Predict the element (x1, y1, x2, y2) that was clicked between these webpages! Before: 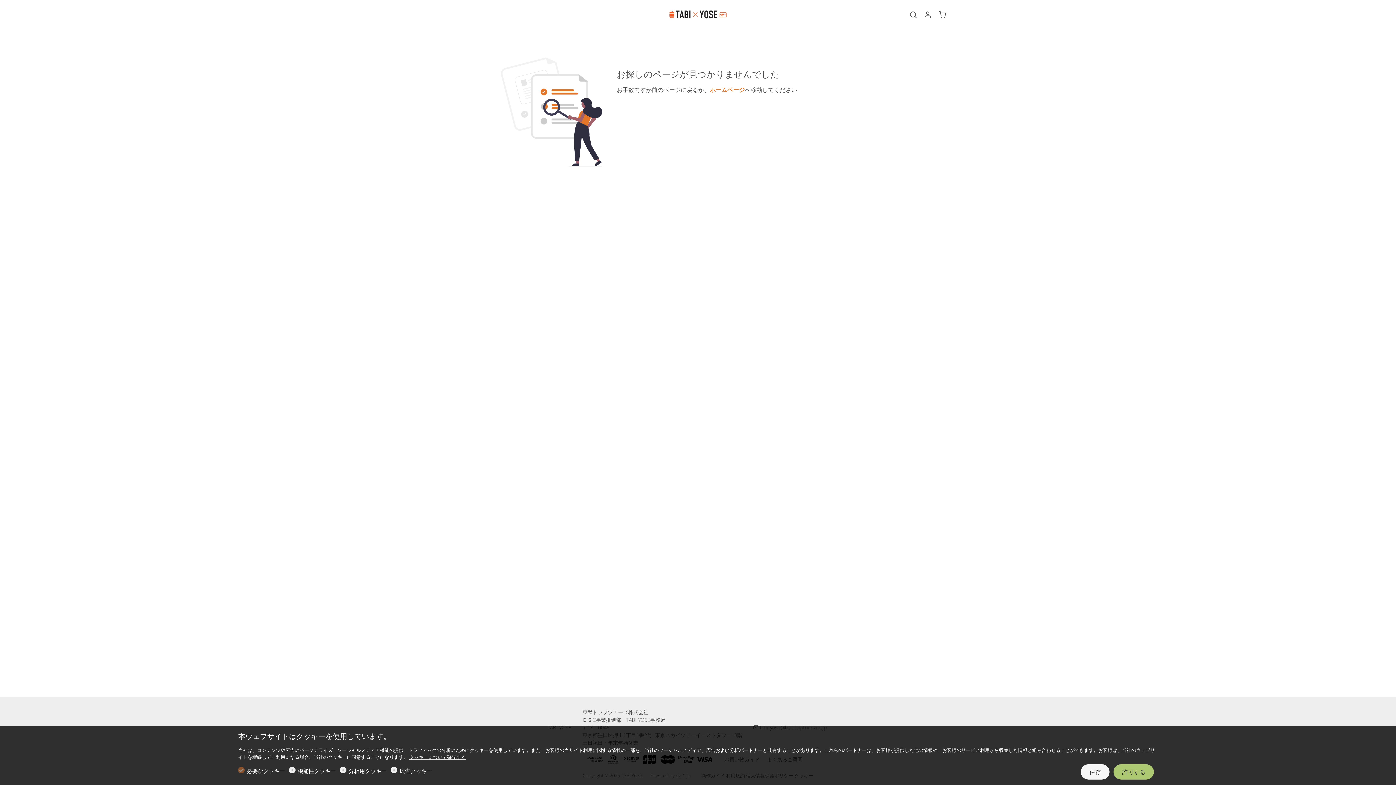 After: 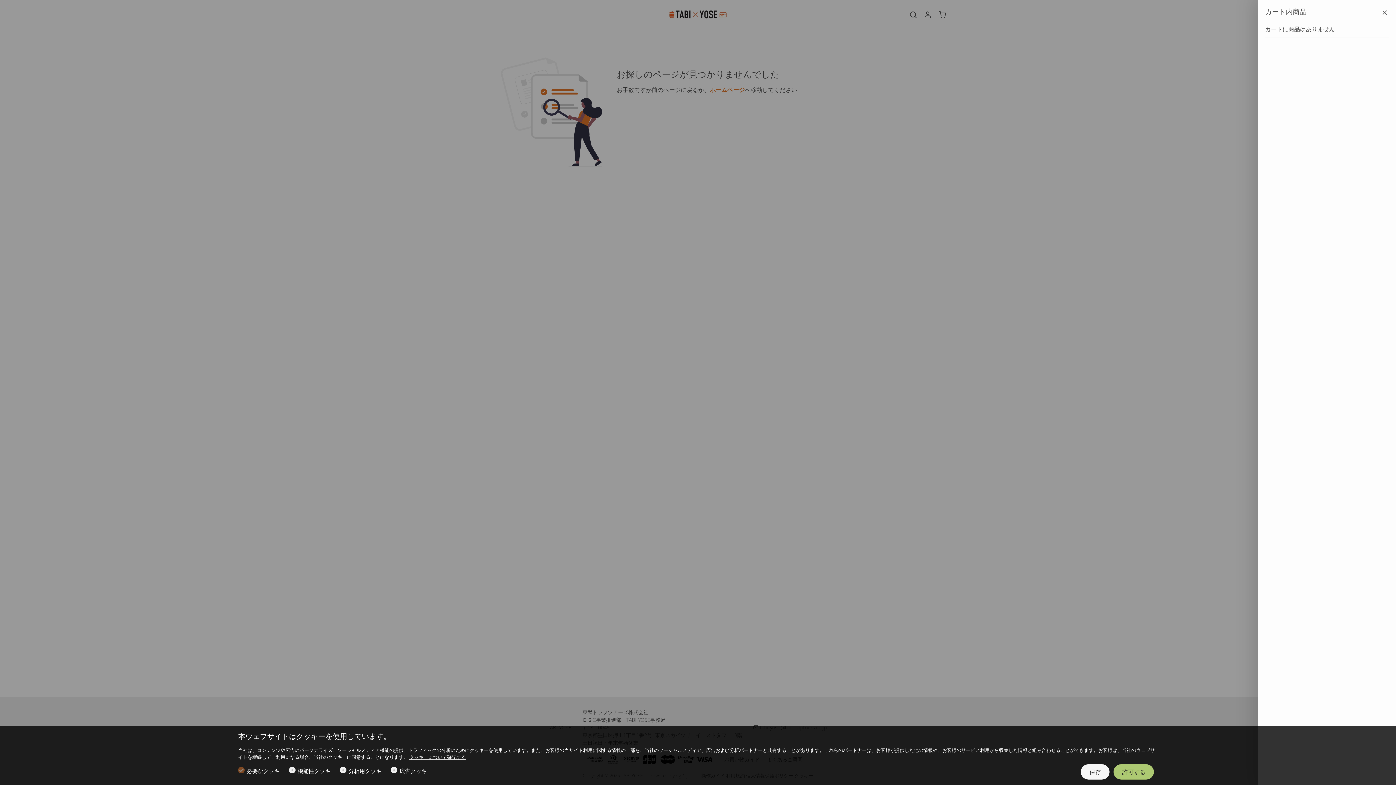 Action: label: cart bbox: (935, 9, 949, 20)